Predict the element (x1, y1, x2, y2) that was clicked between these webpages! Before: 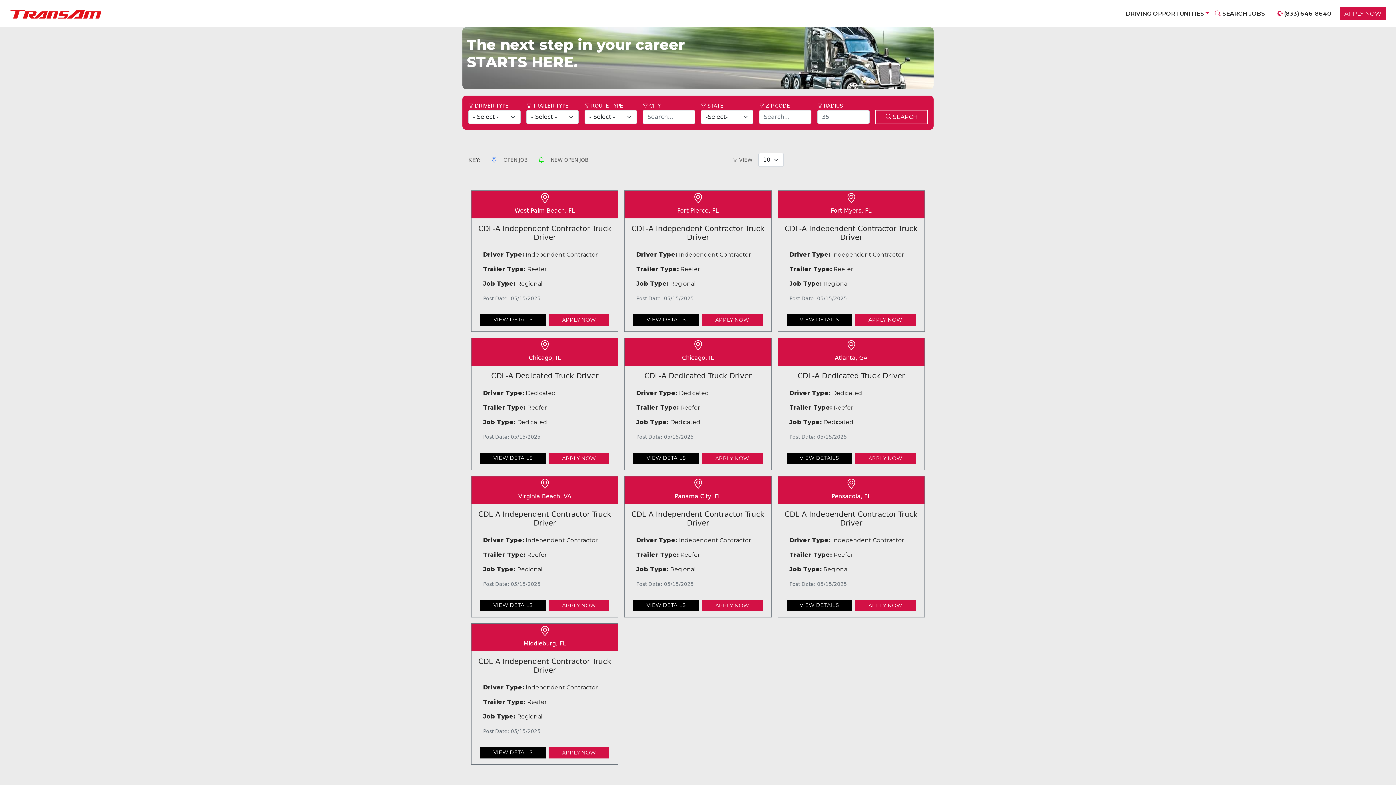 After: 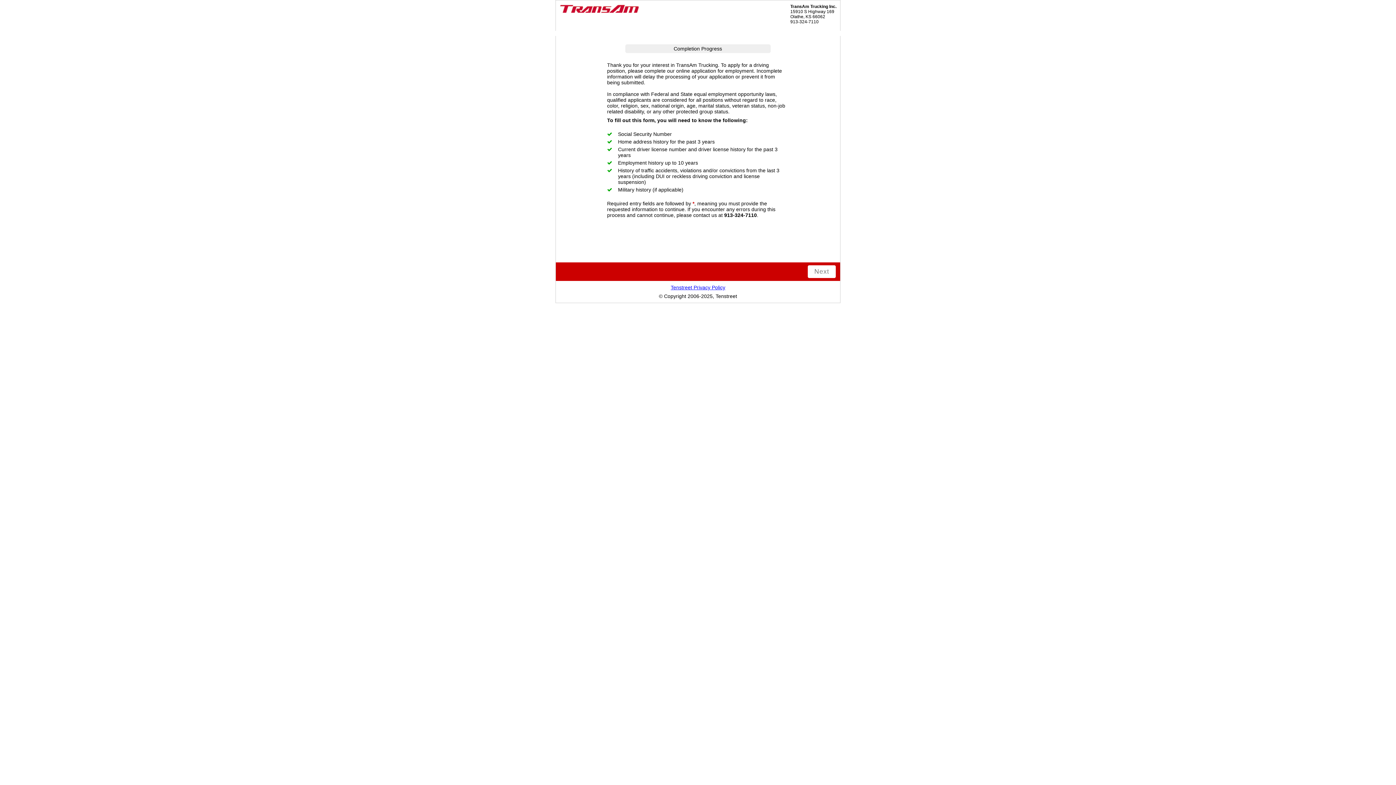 Action: bbox: (702, 350, 762, 361) label: APPLY NOW